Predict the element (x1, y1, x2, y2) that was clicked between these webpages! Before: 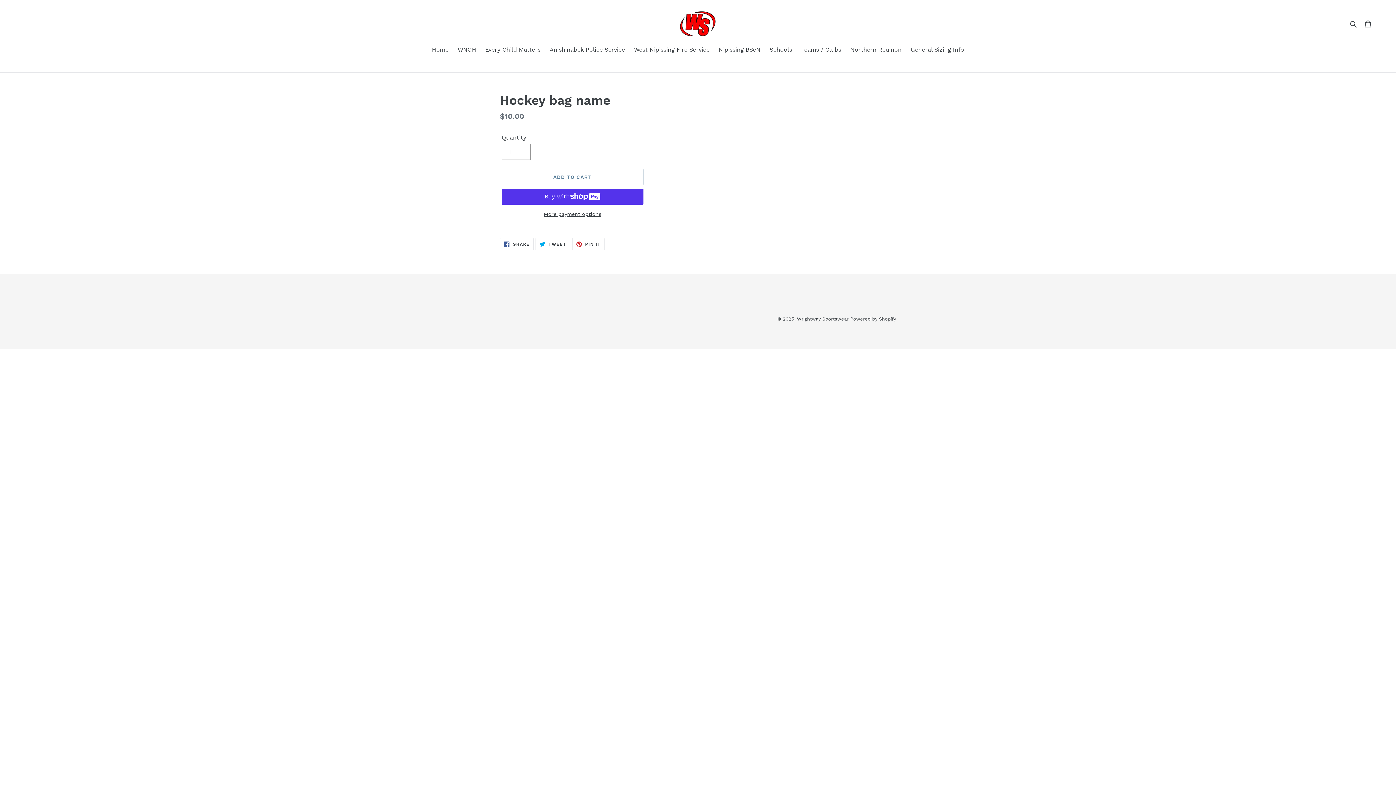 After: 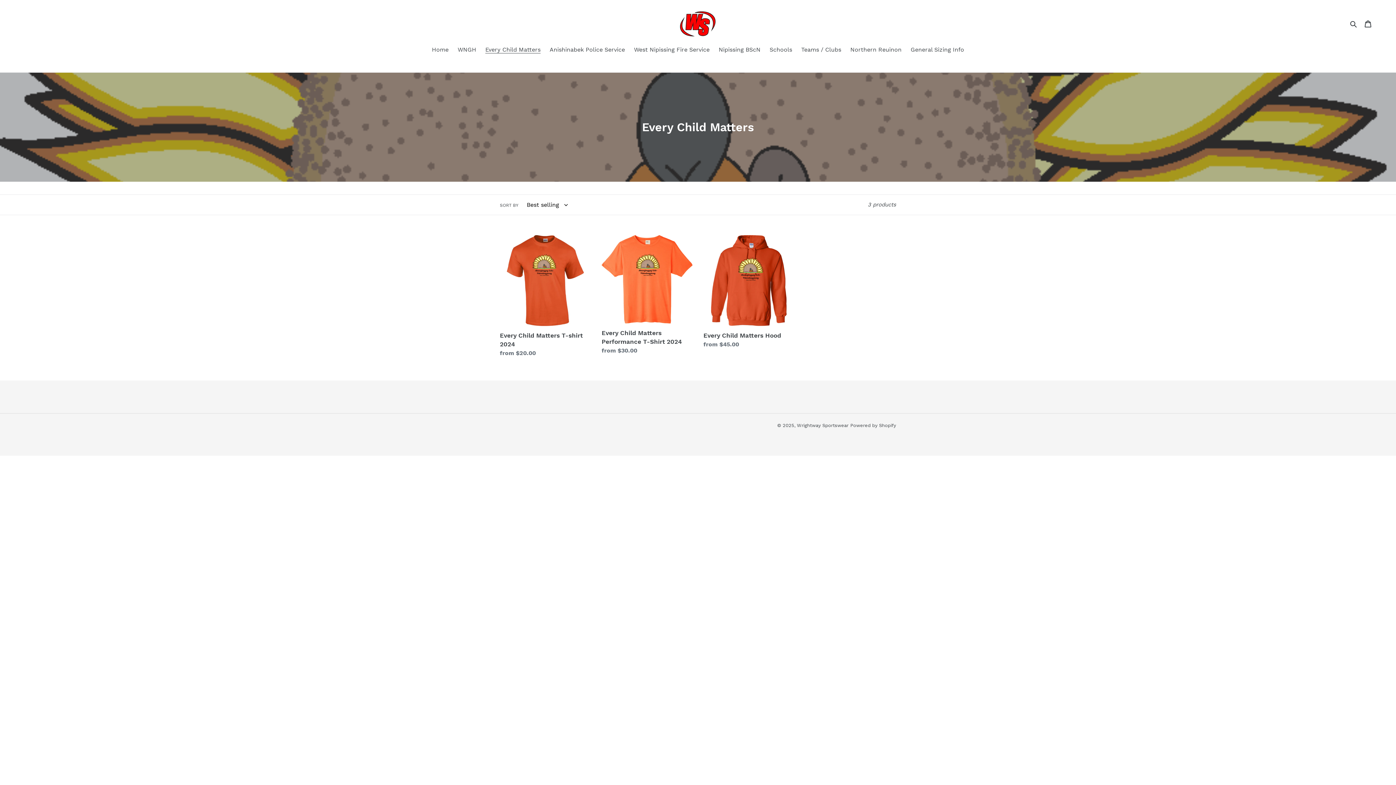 Action: bbox: (481, 45, 544, 55) label: Every Child Matters